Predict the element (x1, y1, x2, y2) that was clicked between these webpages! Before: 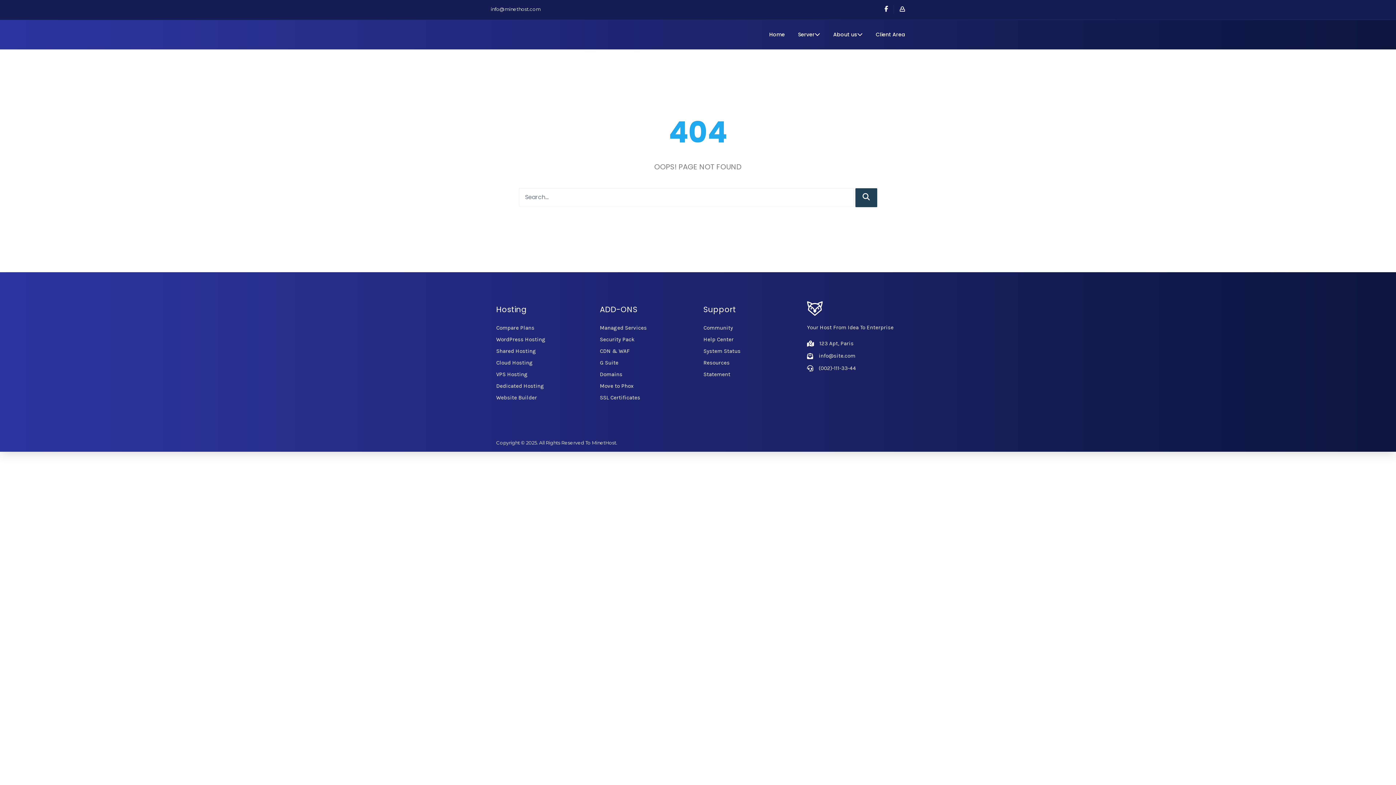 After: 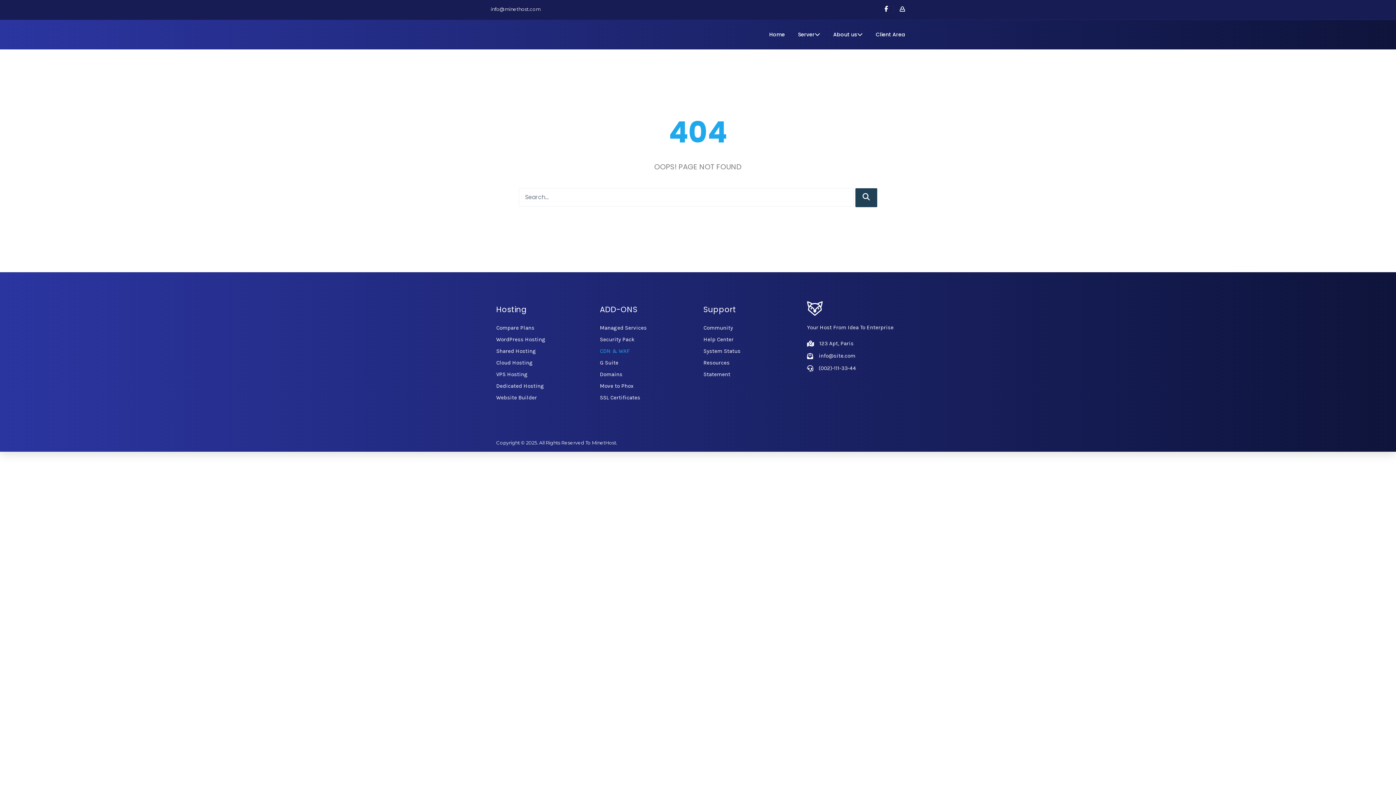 Action: bbox: (600, 348, 629, 354) label: CDN & WAF